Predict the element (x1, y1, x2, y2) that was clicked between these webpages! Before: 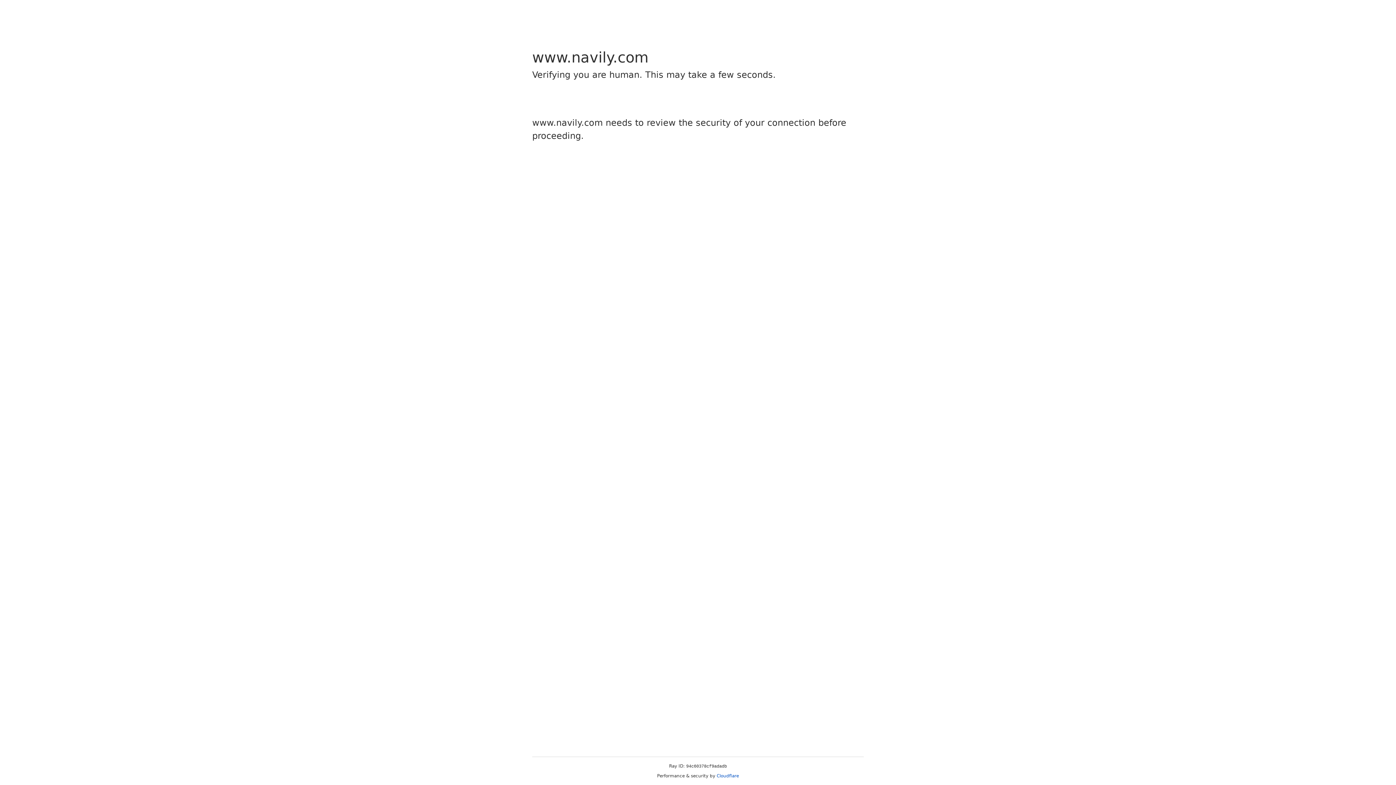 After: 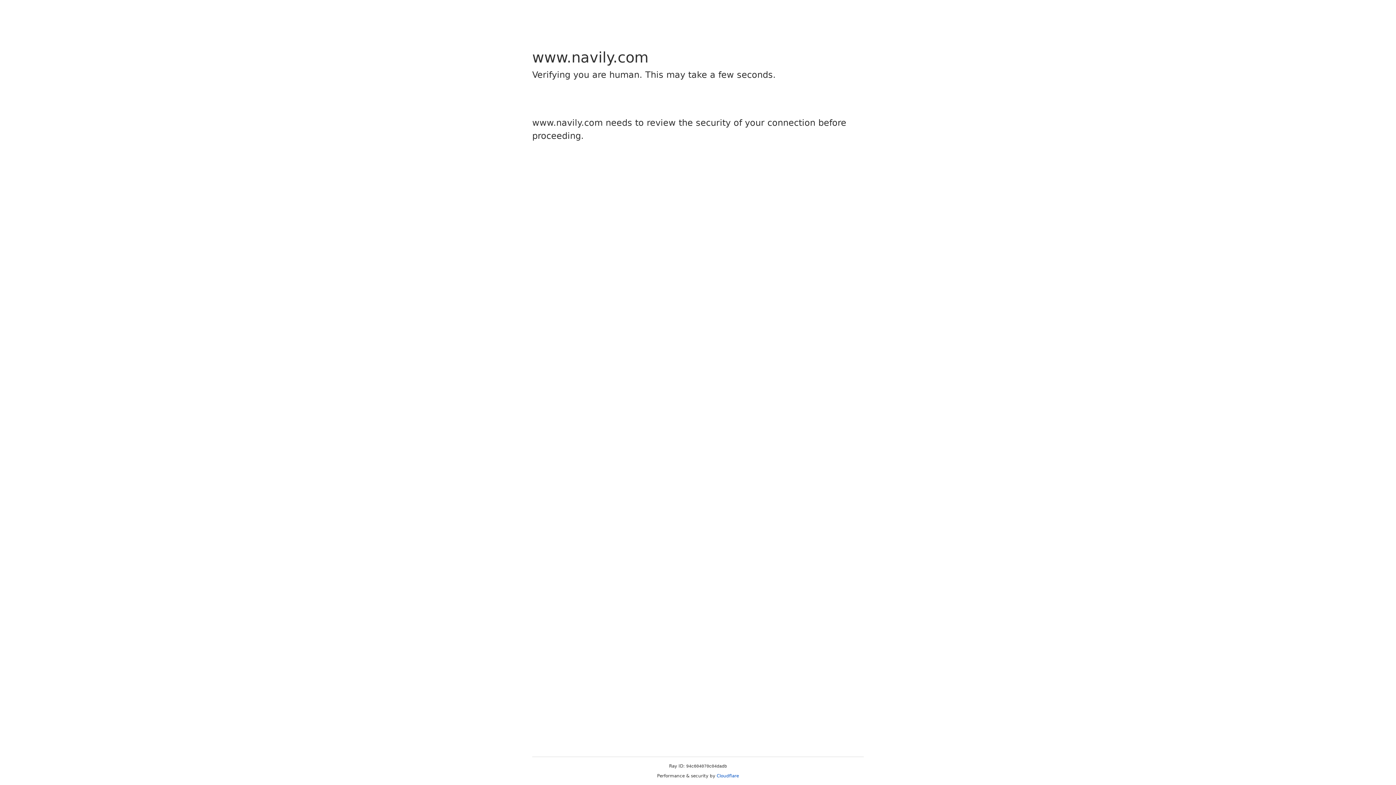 Action: bbox: (716, 773, 739, 778) label: Cloudflare